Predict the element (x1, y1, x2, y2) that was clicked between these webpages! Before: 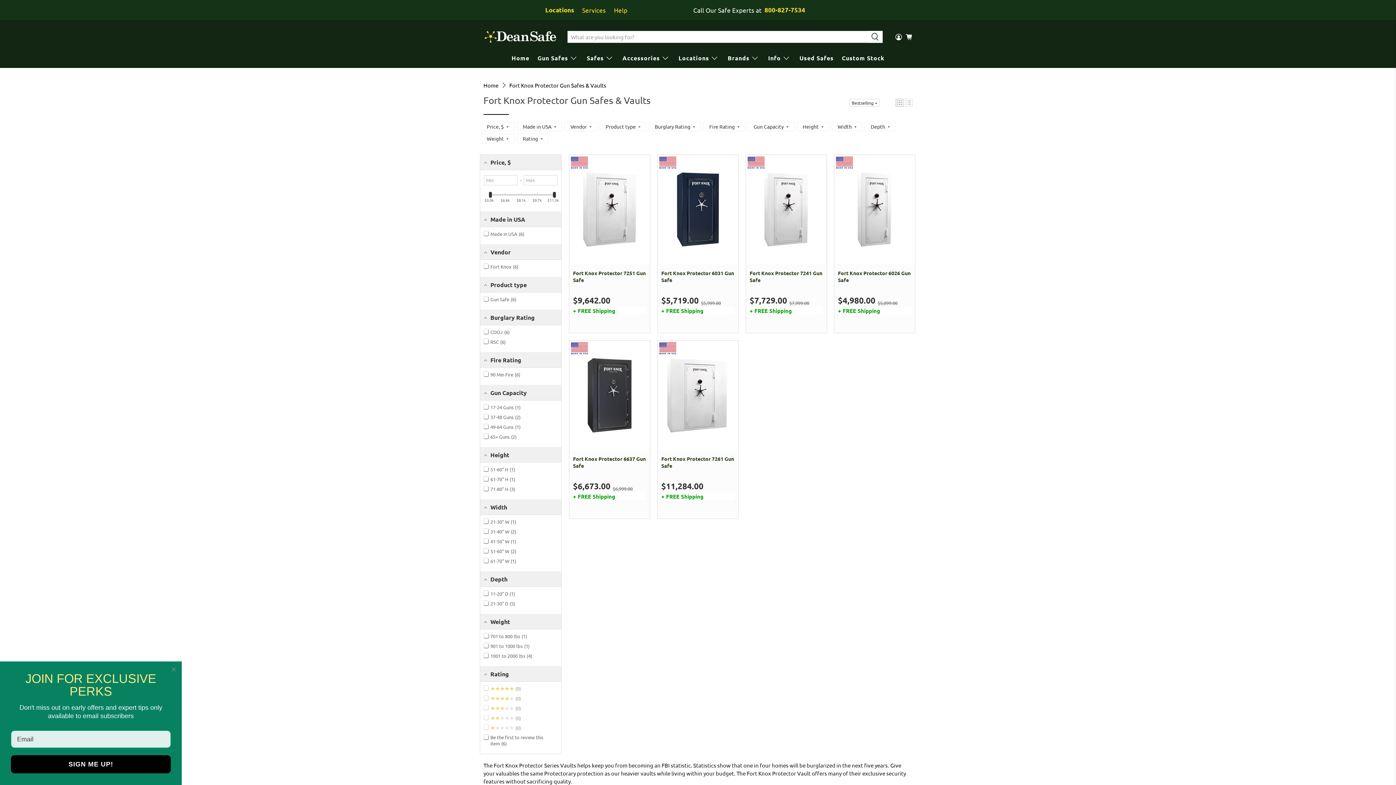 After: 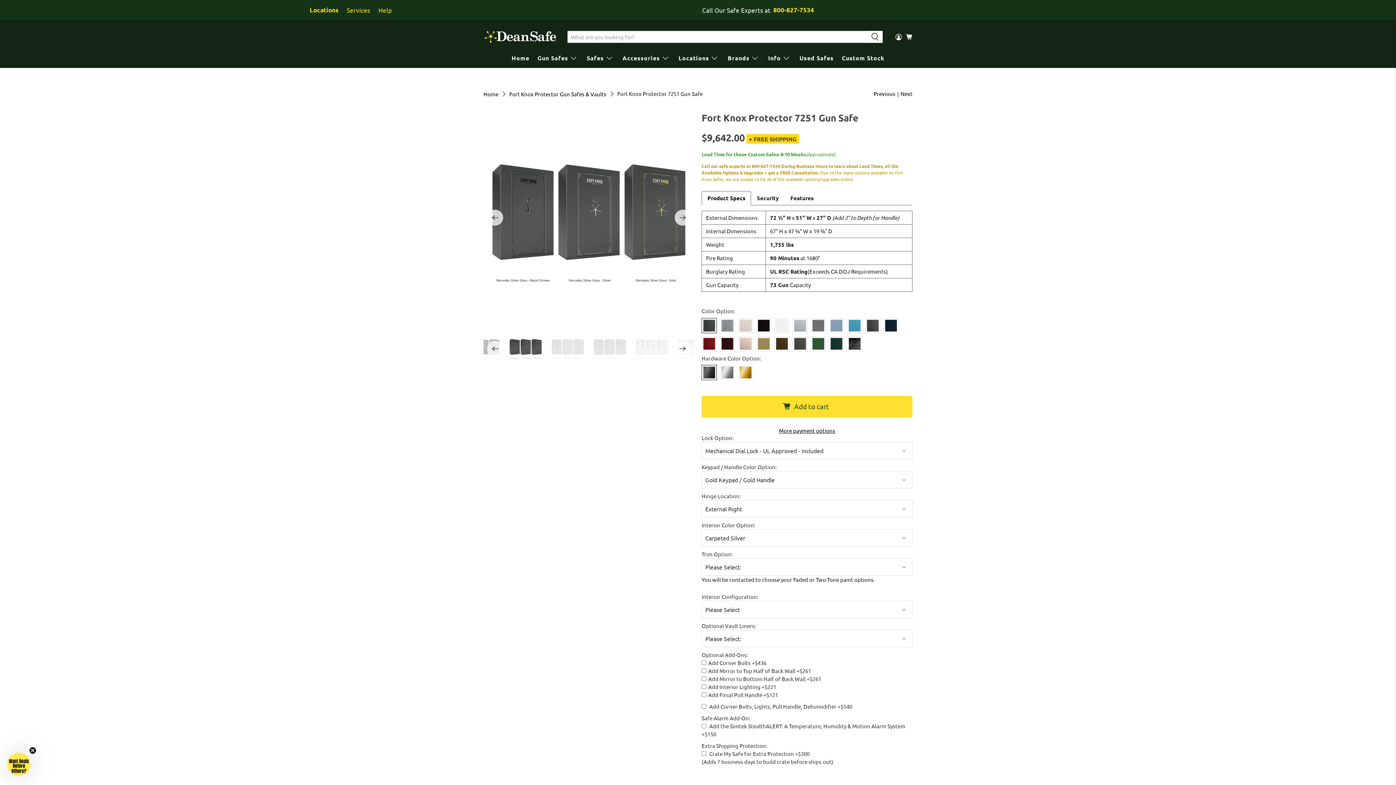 Action: label: Fort Knox Protector 7251 Gun Safe bbox: (569, 154, 650, 332)